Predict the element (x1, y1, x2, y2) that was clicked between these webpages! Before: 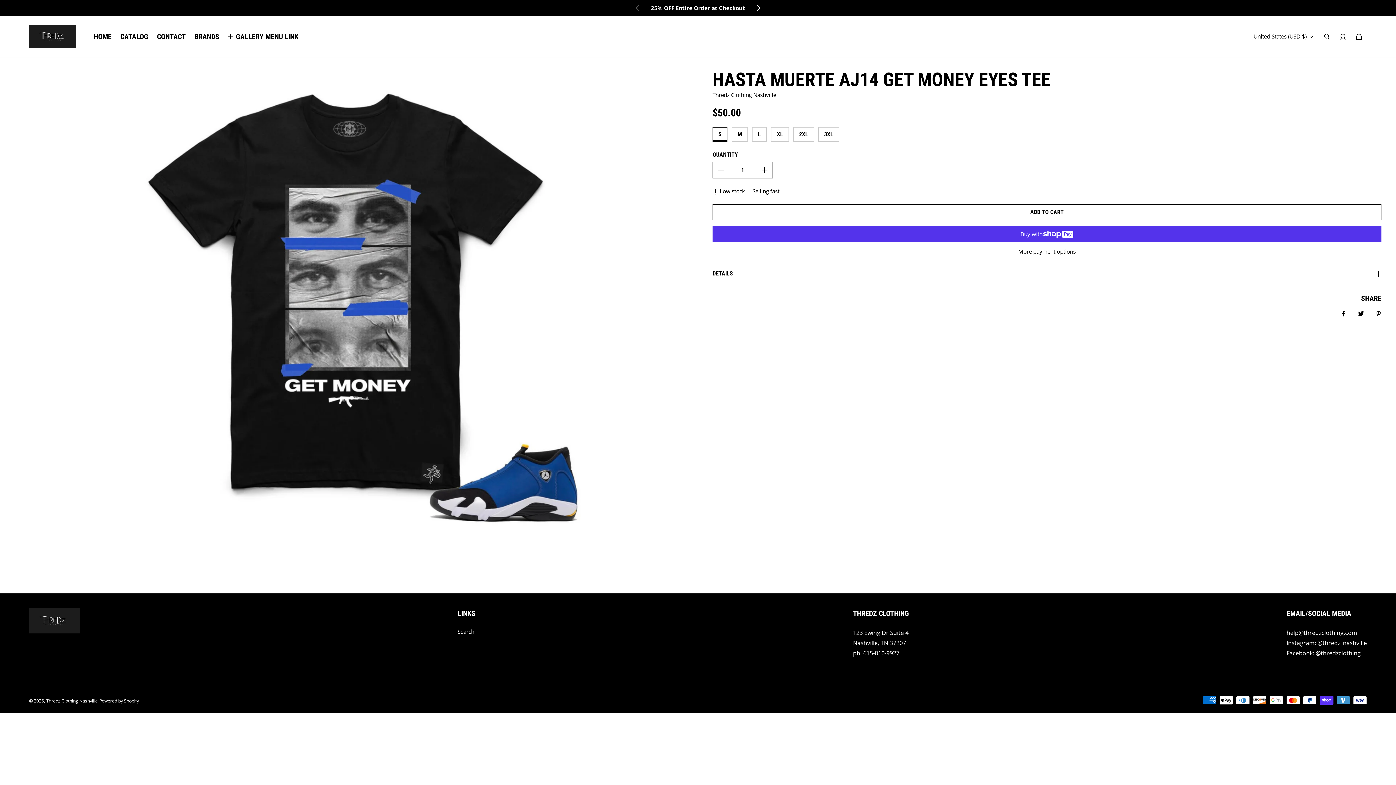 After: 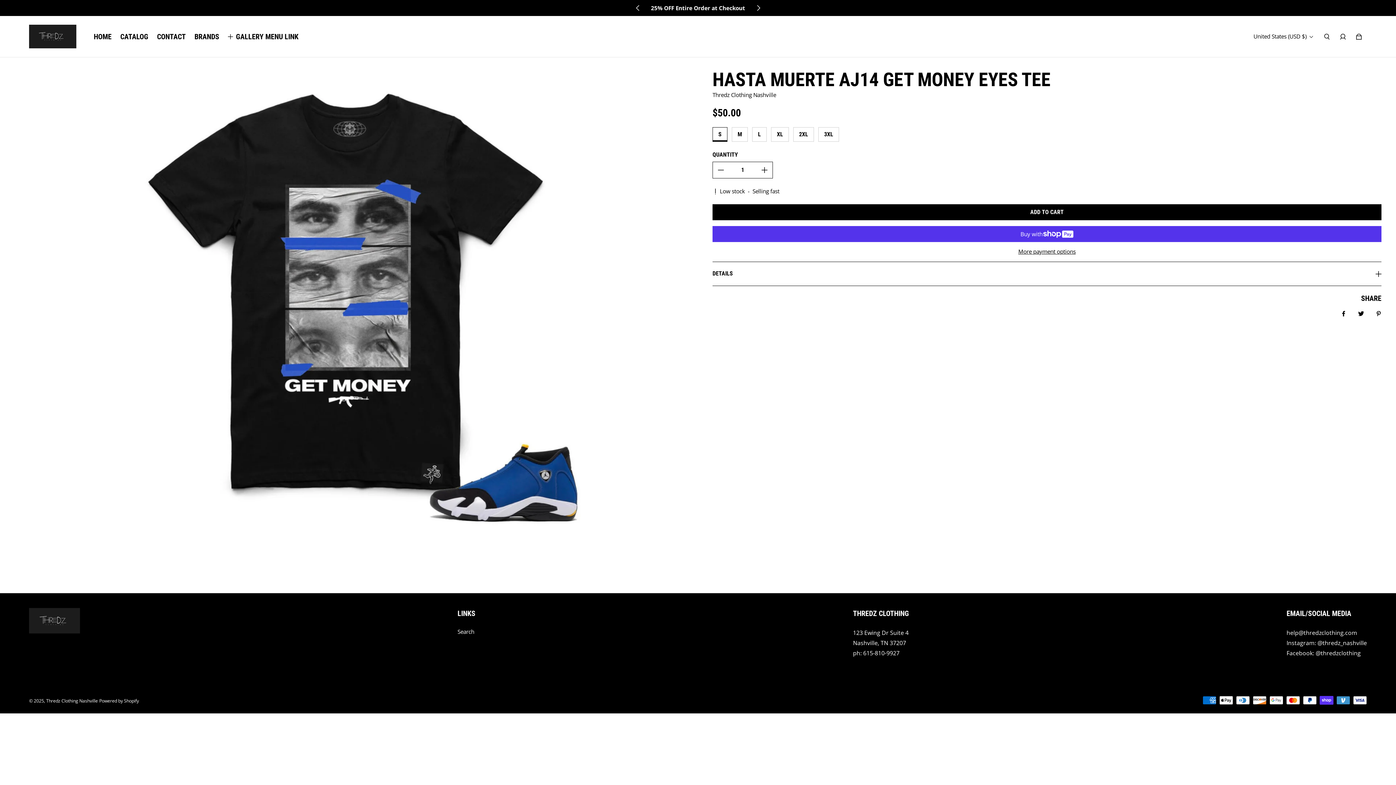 Action: bbox: (712, 204, 1381, 220) label: Add Hasta Muerte AJ14 Get Money Eyes Tee to cart